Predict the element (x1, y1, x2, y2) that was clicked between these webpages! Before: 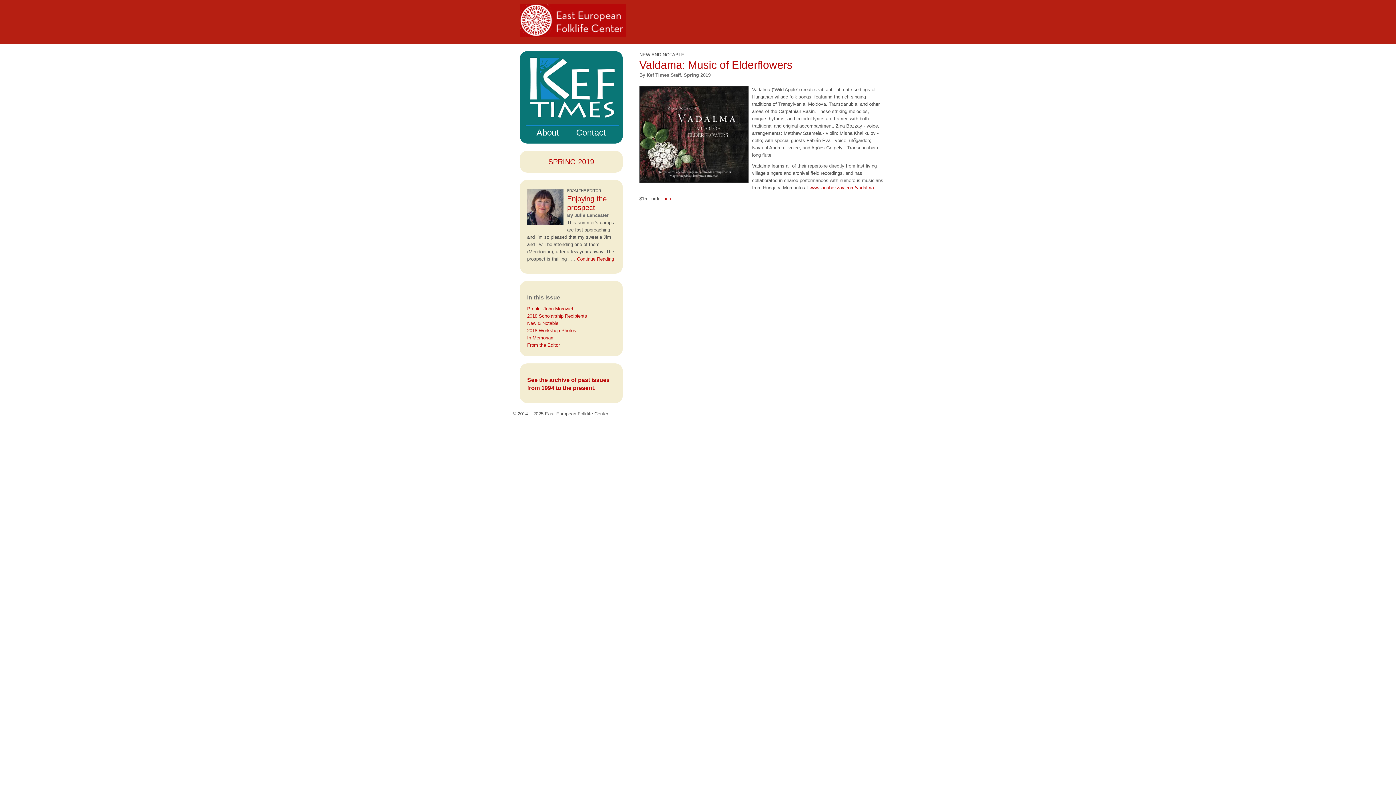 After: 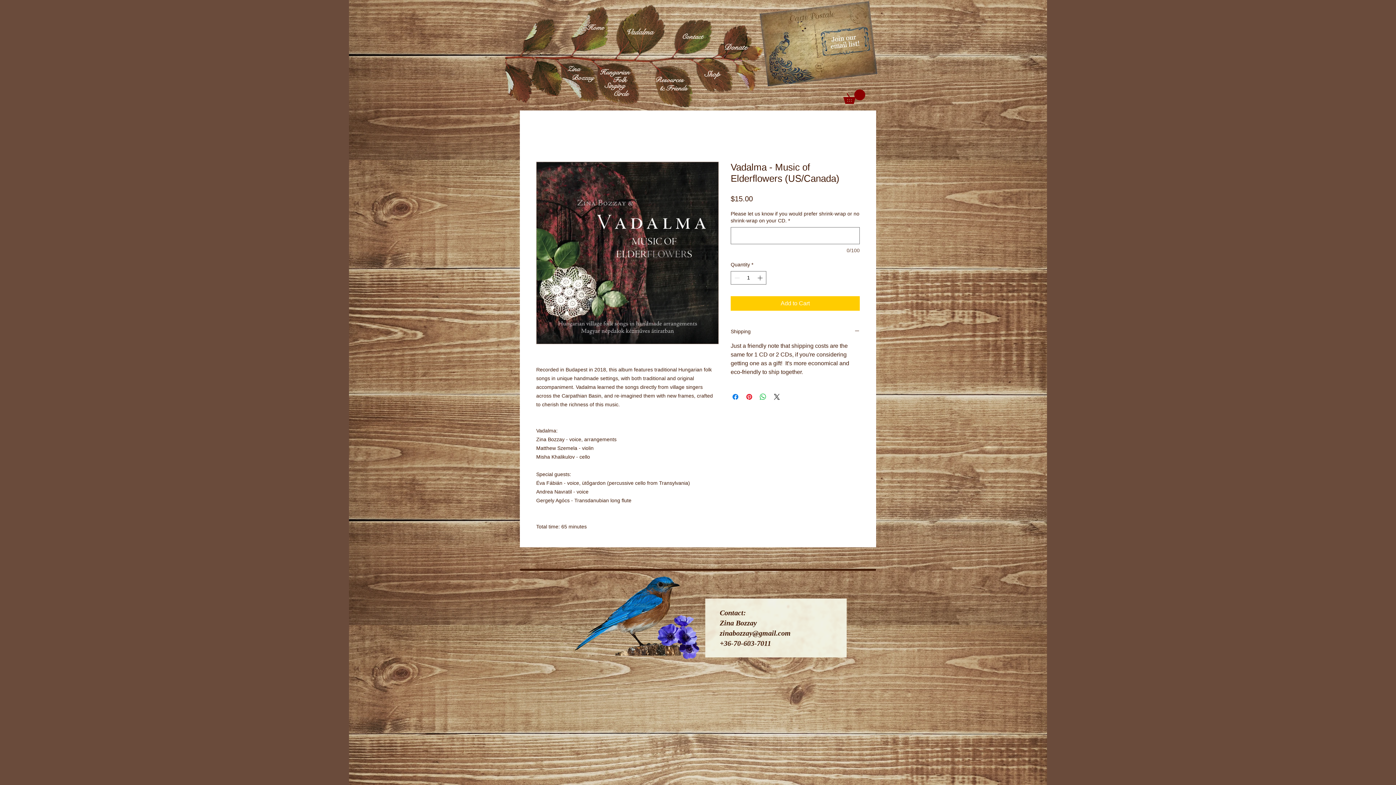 Action: bbox: (663, 196, 672, 201) label: here